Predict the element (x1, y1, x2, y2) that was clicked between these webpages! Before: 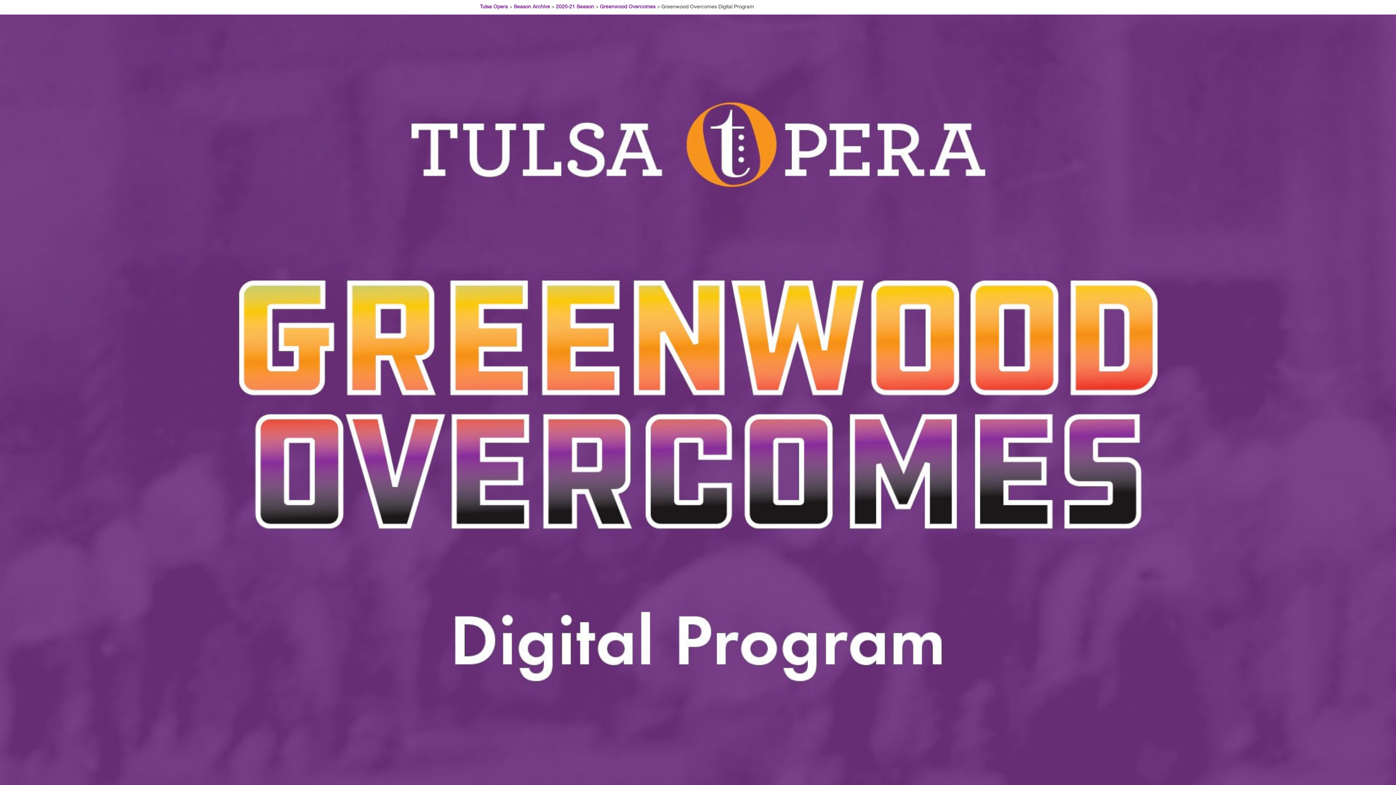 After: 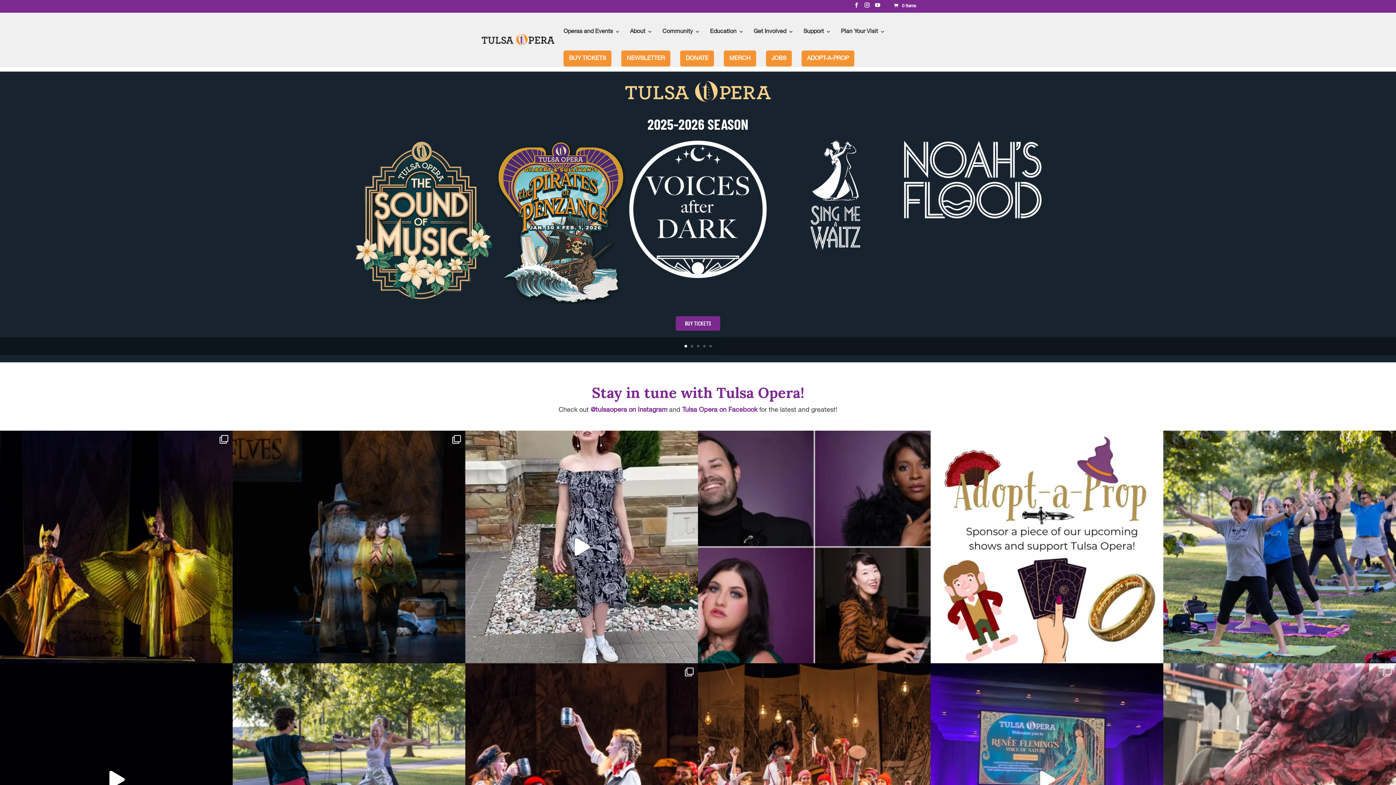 Action: label: Tulsa Opera bbox: (480, 4, 508, 9)